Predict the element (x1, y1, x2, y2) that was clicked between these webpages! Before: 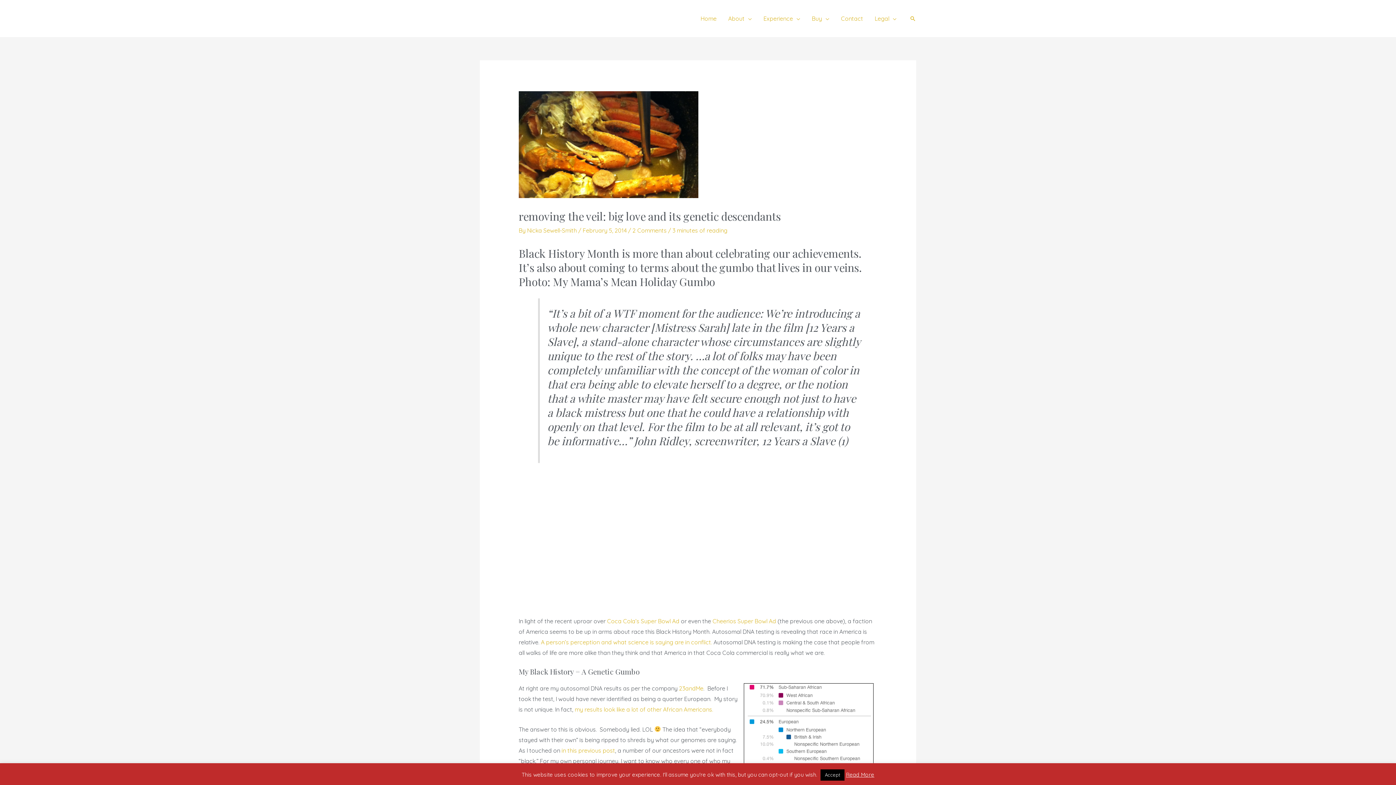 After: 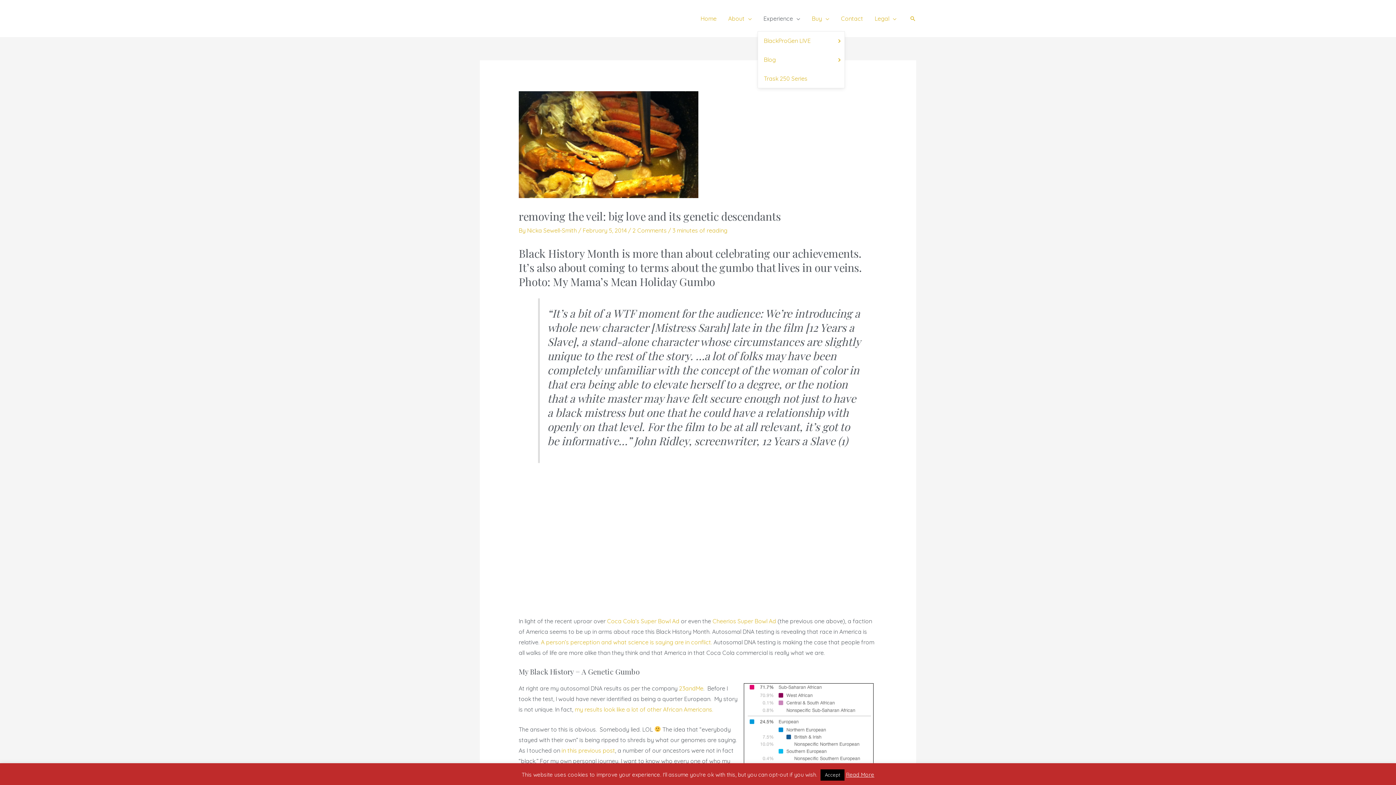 Action: bbox: (757, 5, 806, 31) label: Experience